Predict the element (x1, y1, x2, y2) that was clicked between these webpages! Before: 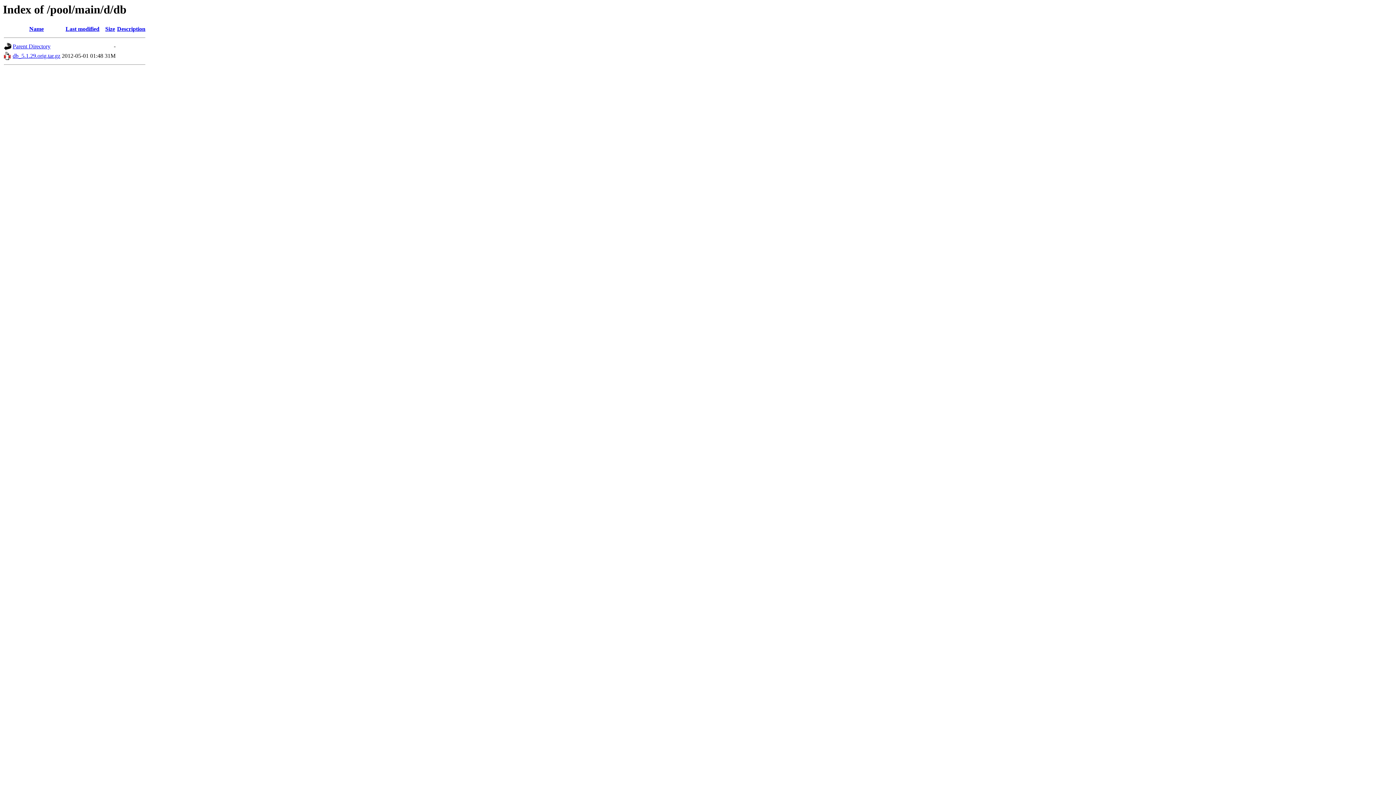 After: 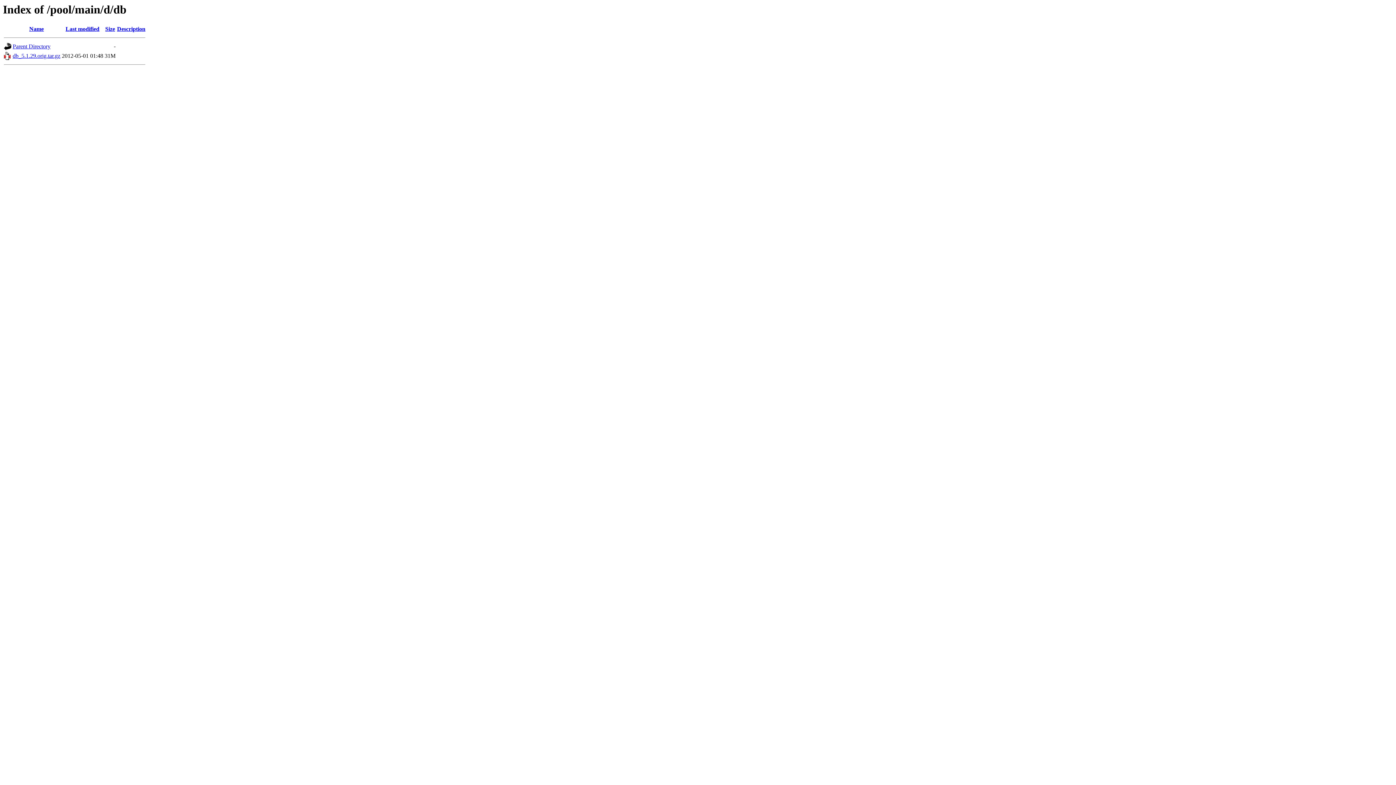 Action: bbox: (65, 25, 99, 32) label: Last modified